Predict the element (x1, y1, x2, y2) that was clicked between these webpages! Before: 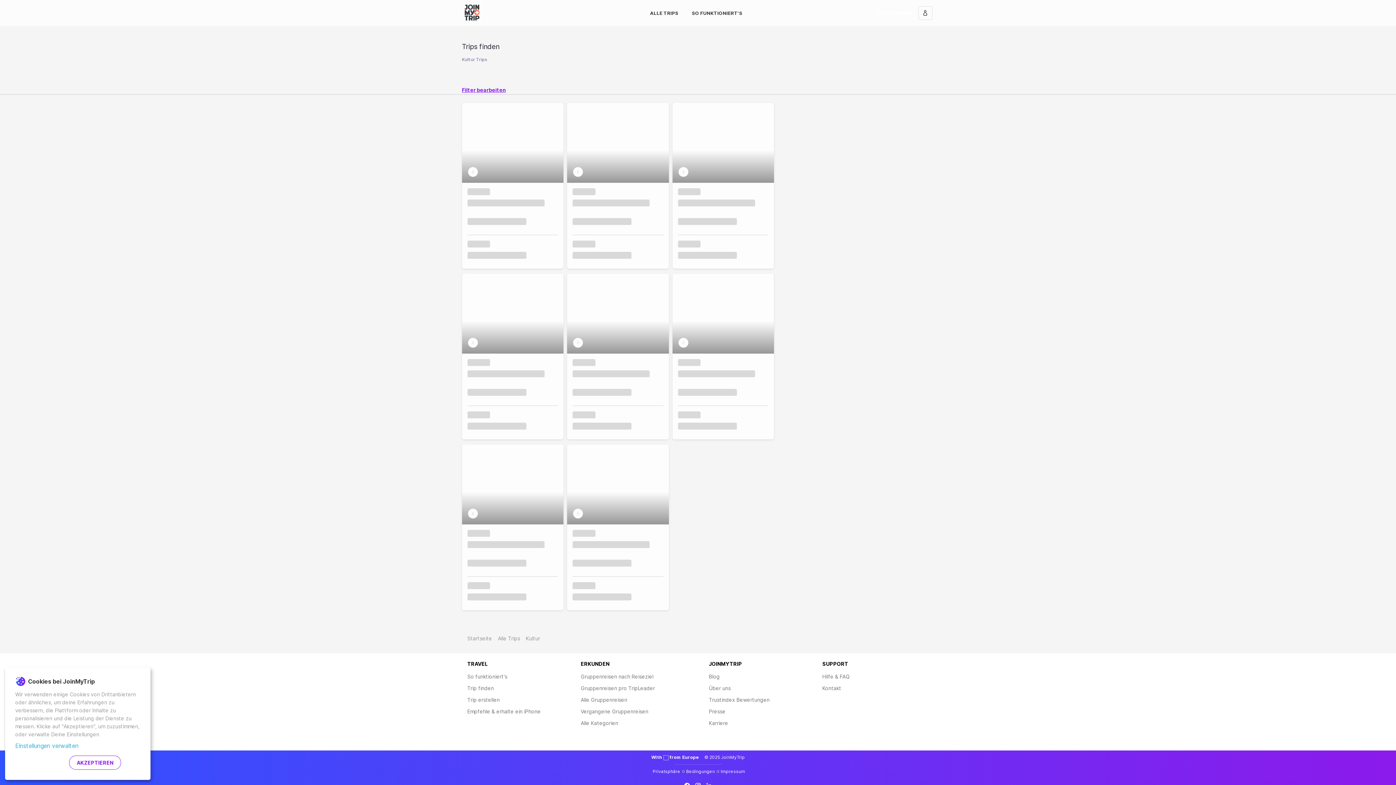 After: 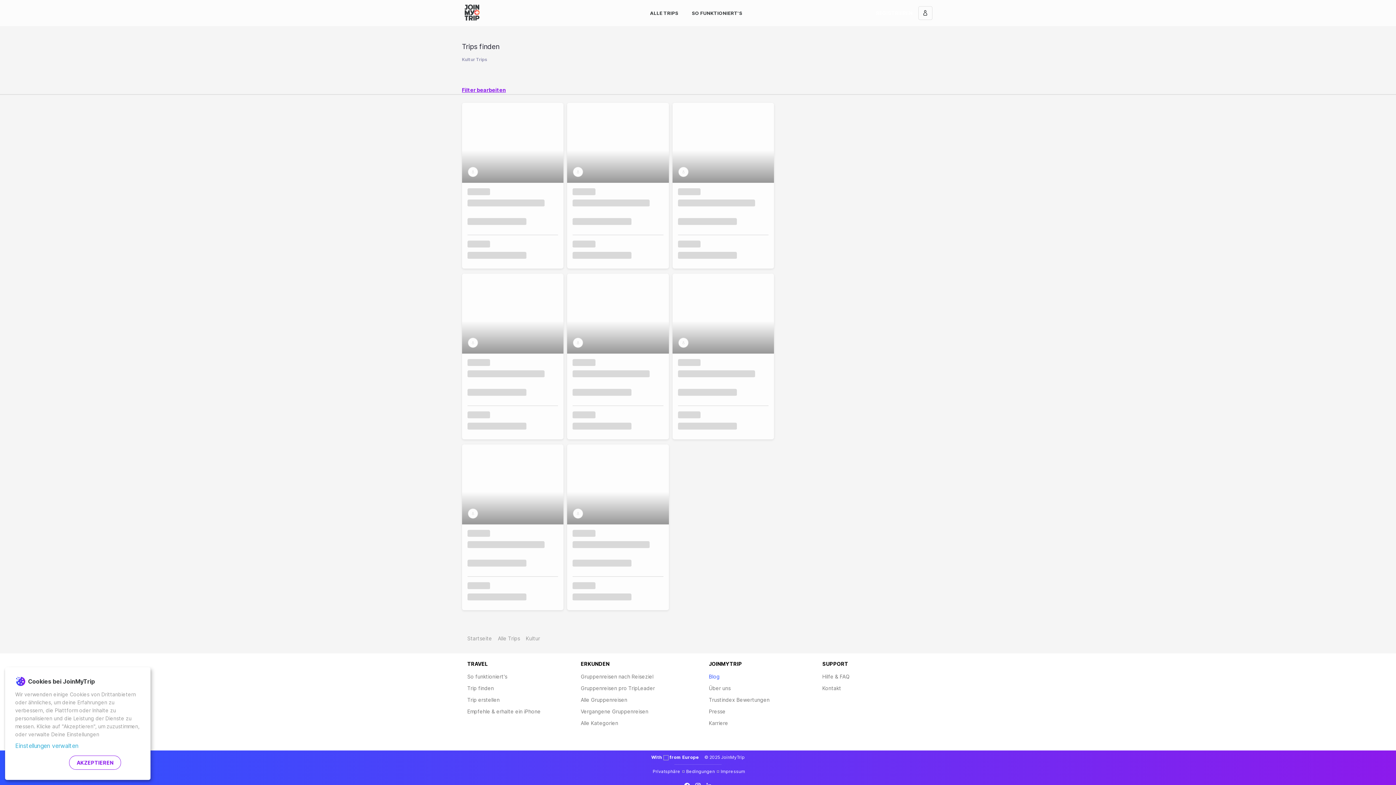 Action: bbox: (709, 673, 720, 680) label: Blog